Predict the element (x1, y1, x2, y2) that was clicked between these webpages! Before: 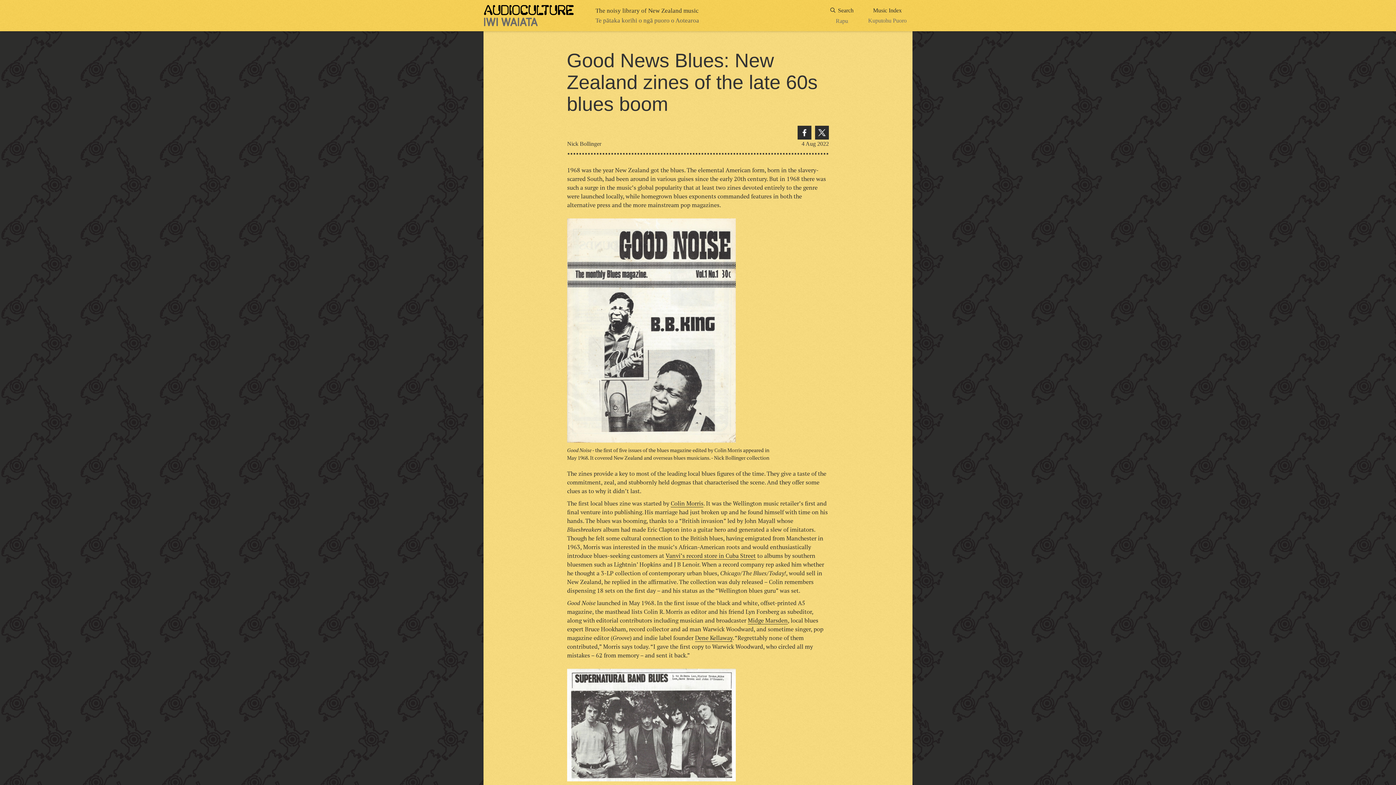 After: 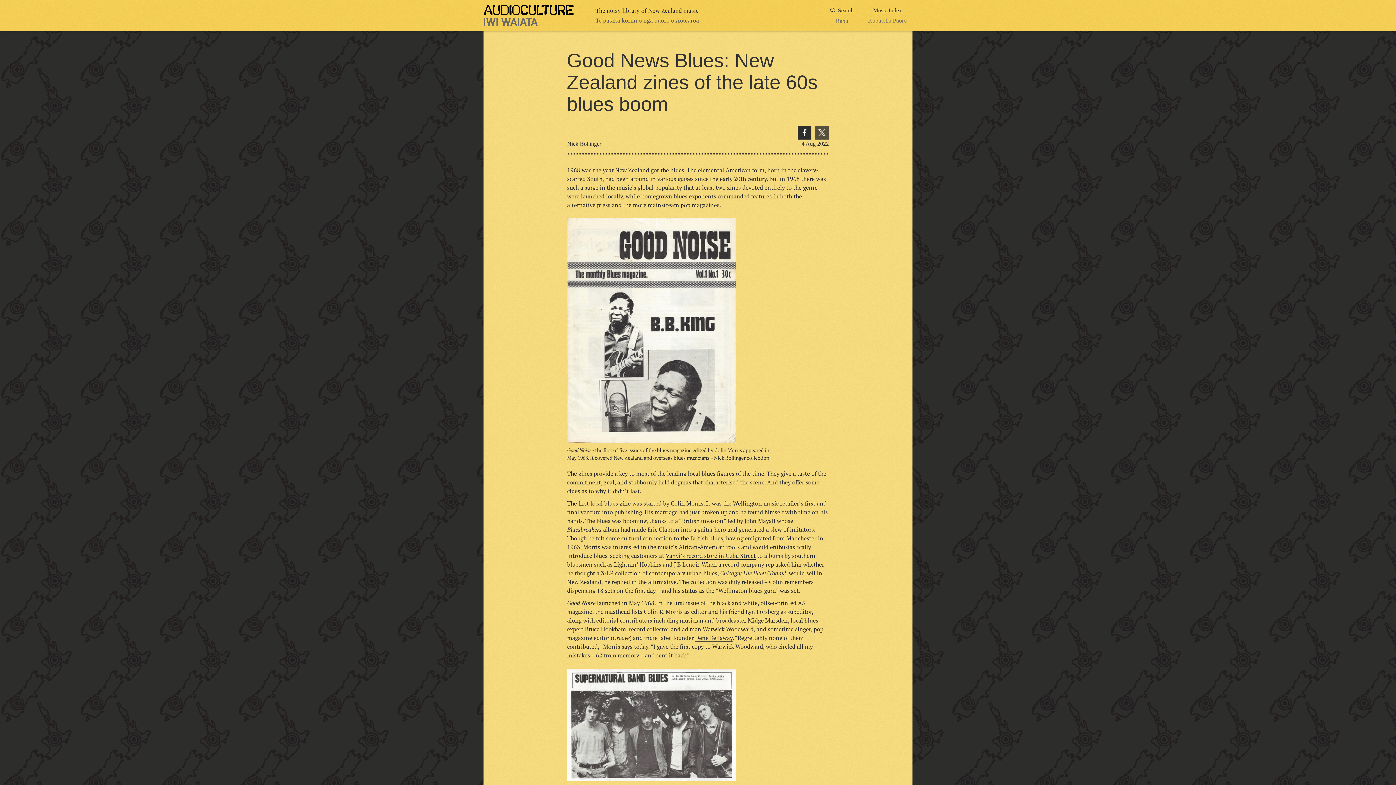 Action: label: Twitter bbox: (815, 125, 829, 139)